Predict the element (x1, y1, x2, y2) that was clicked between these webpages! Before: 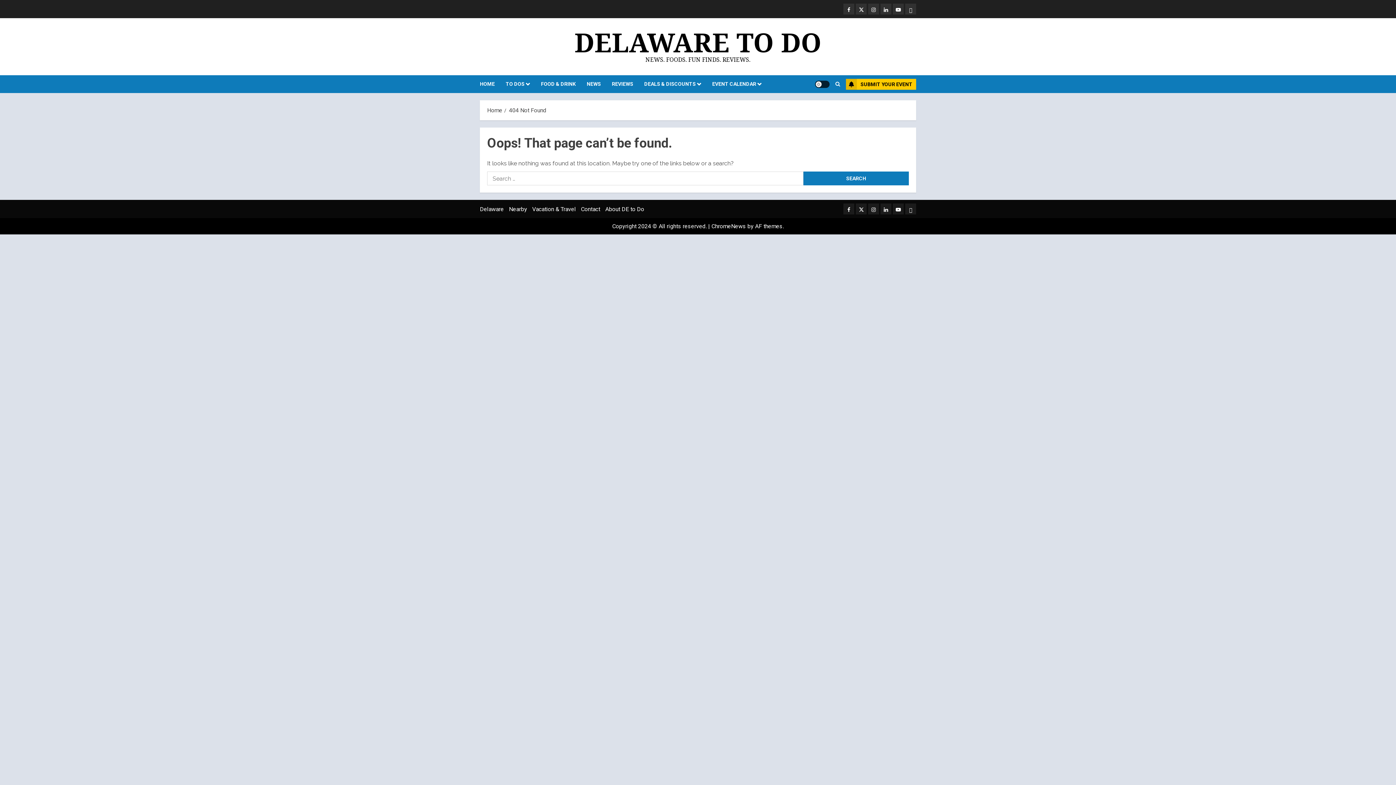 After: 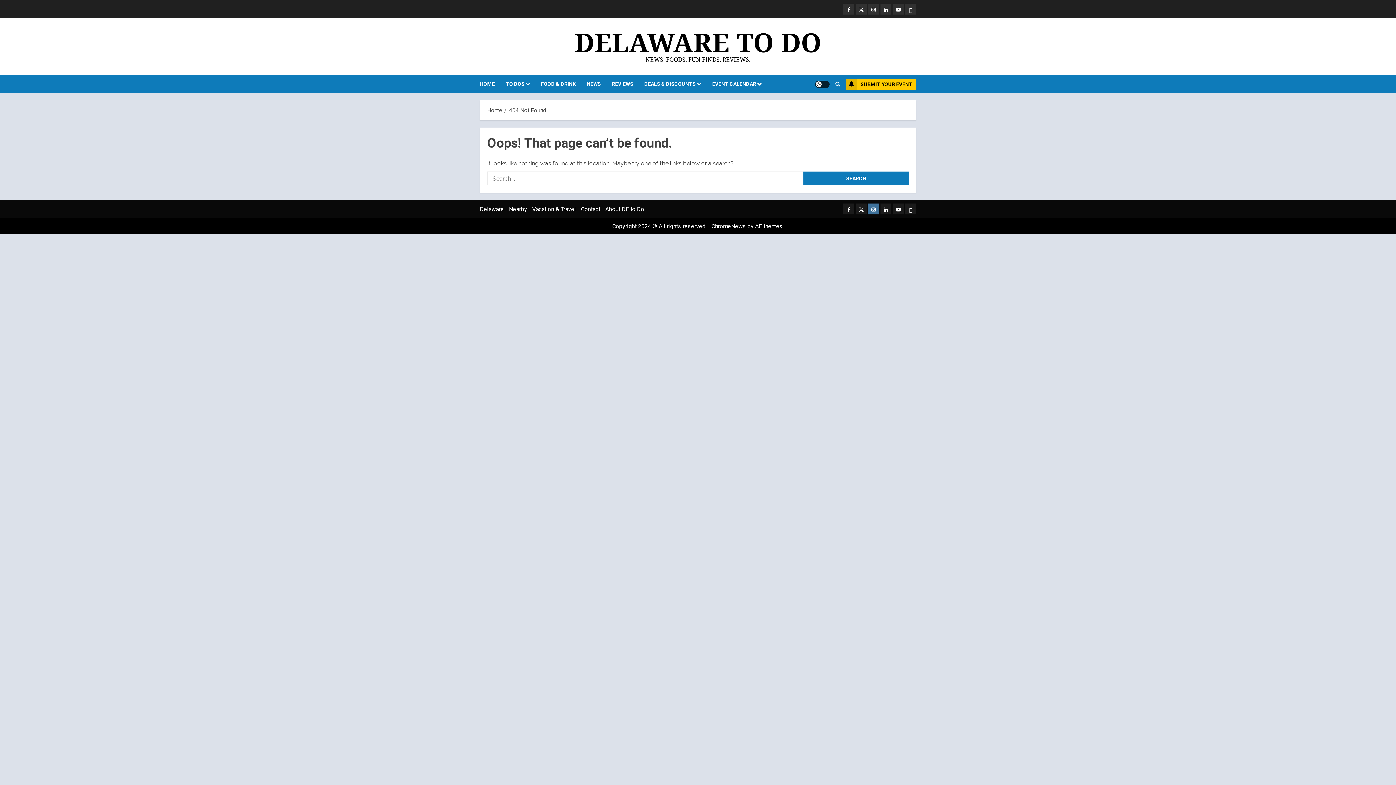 Action: bbox: (868, 203, 879, 214) label: Instagram